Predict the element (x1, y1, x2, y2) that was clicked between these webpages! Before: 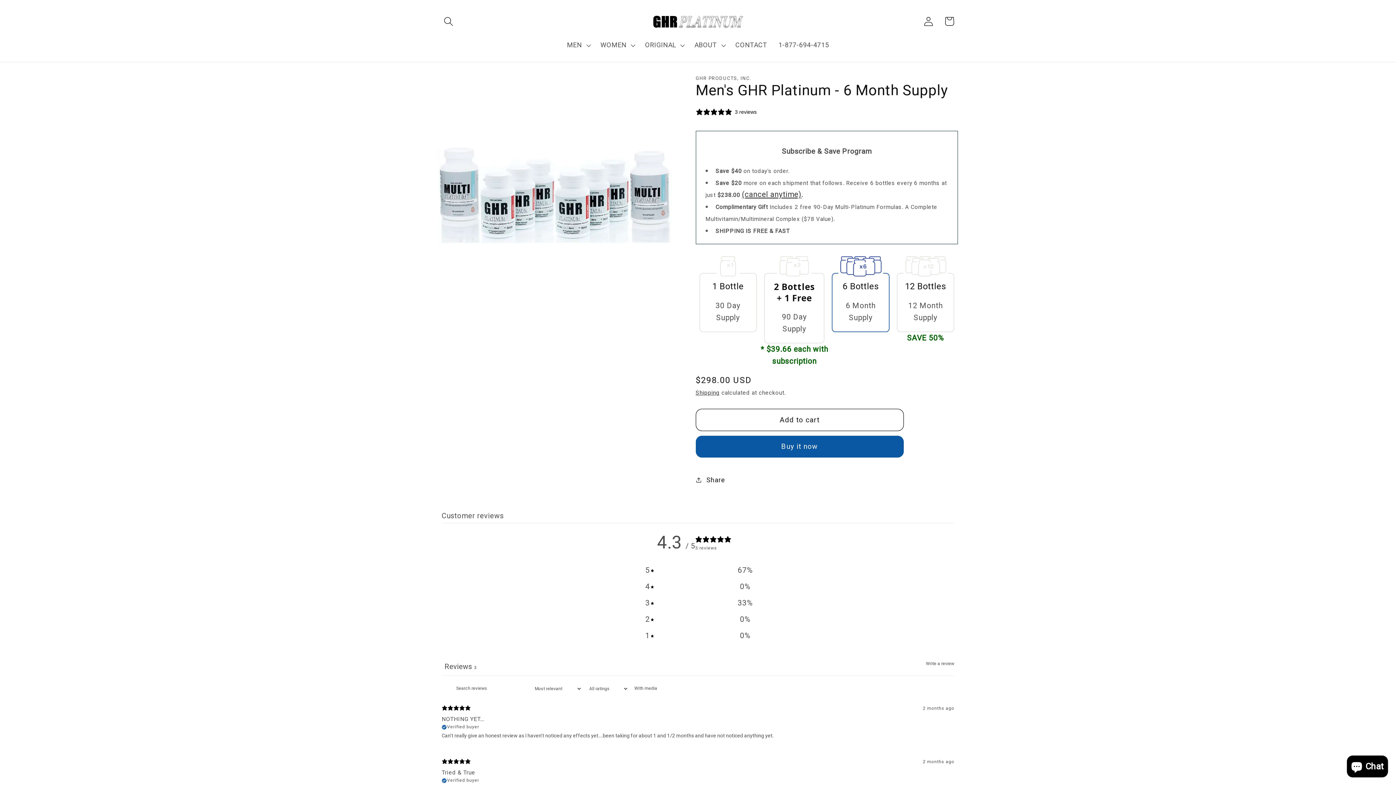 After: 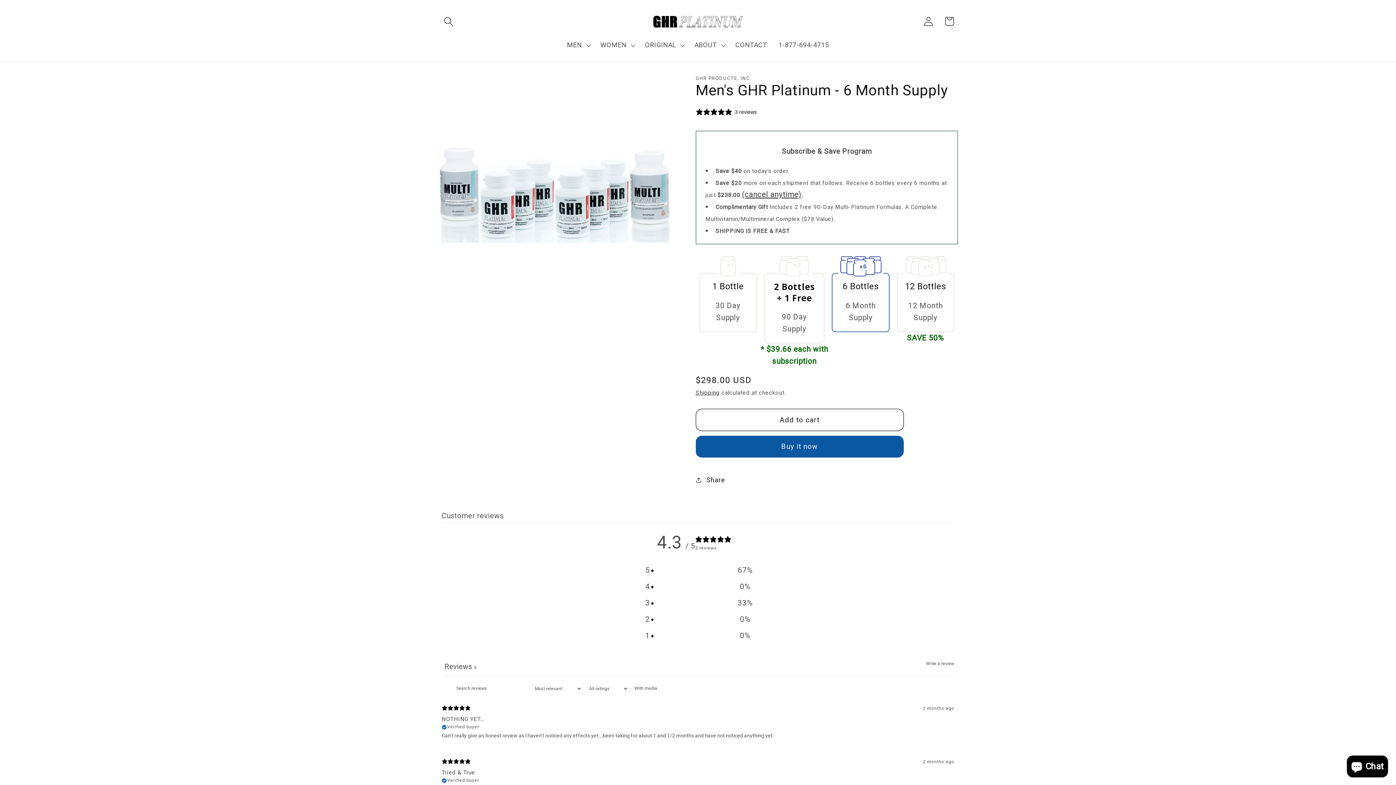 Action: bbox: (828, 256, 893, 367) label: 6 Bottles

6 Month Supply